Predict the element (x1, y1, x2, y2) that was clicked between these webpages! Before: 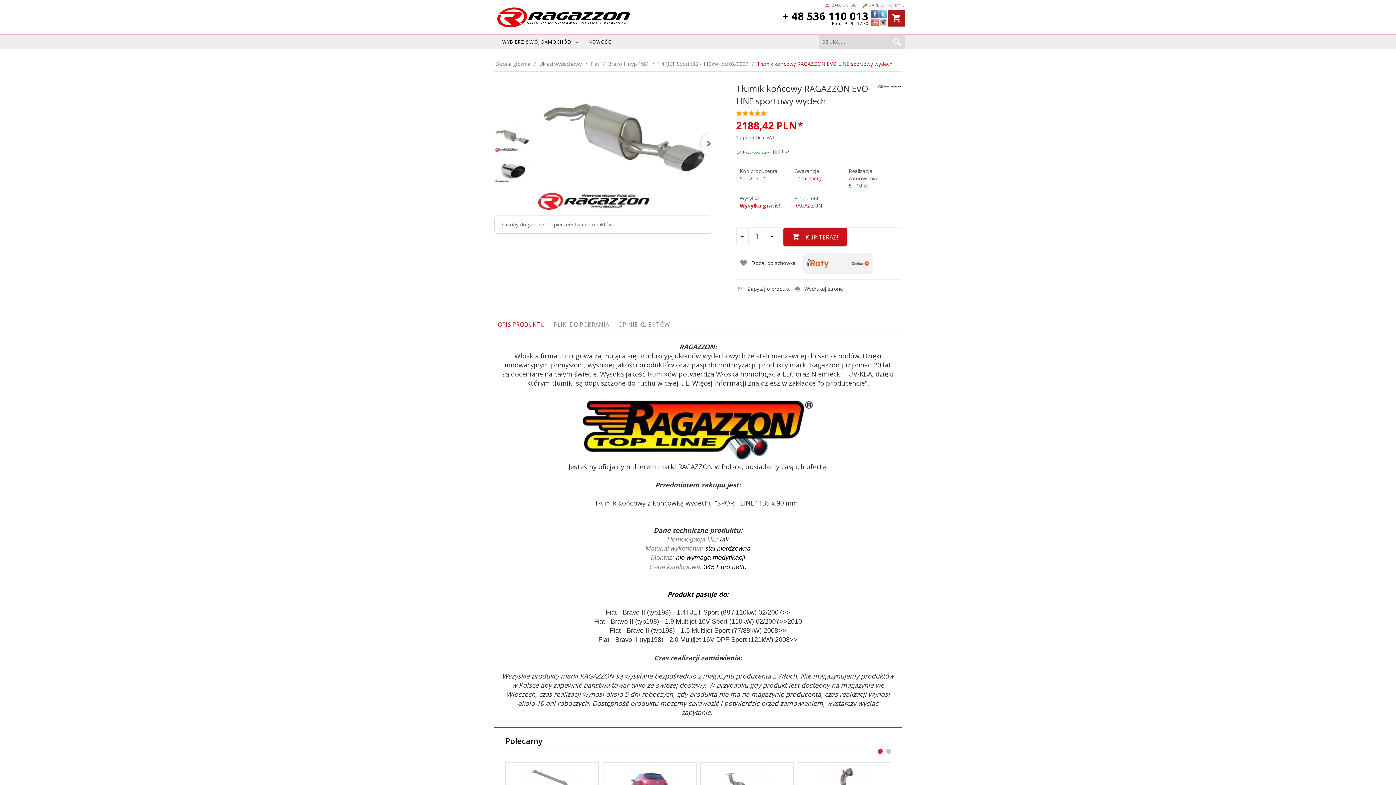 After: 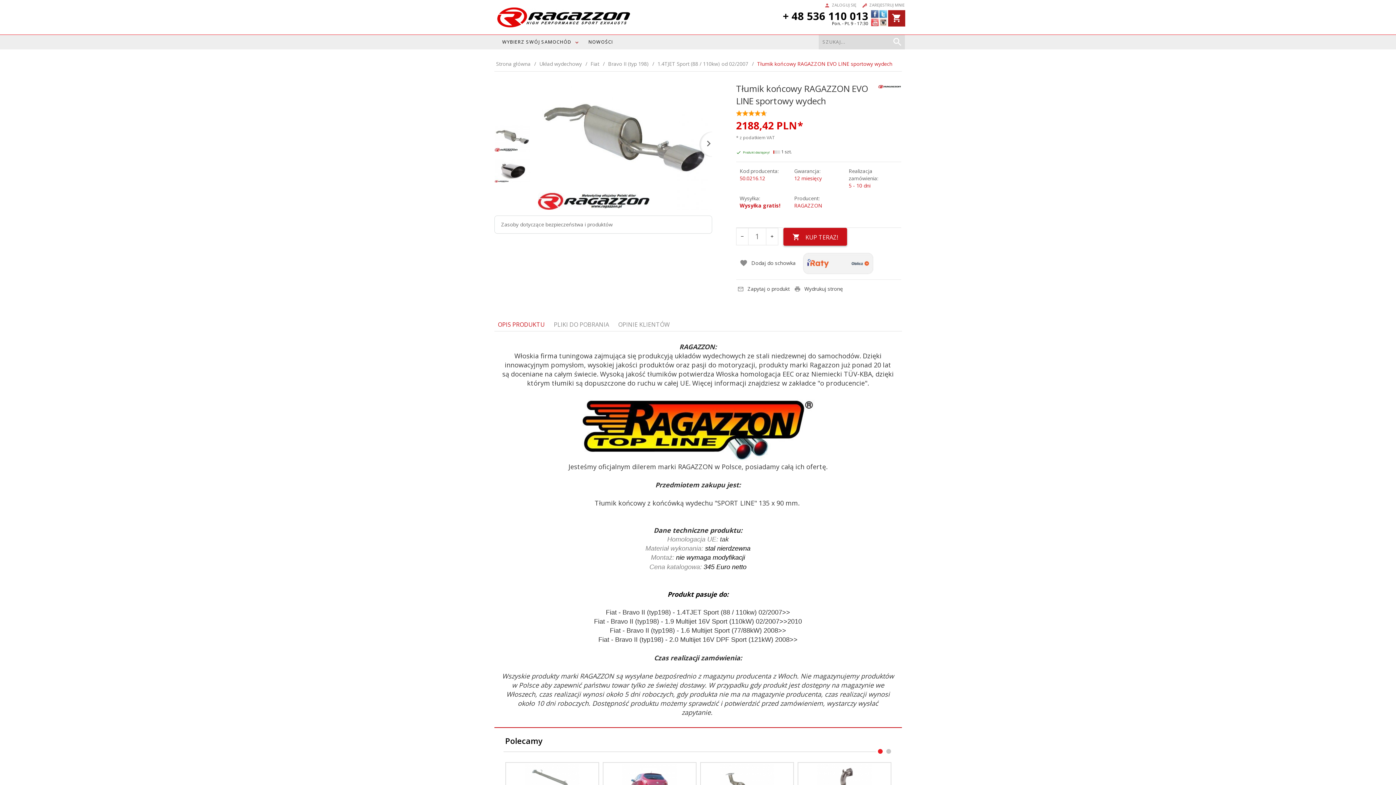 Action: label: Tłumik końcowy RAGAZZON EVO LINE sportowy wydech bbox: (755, 60, 898, 67)